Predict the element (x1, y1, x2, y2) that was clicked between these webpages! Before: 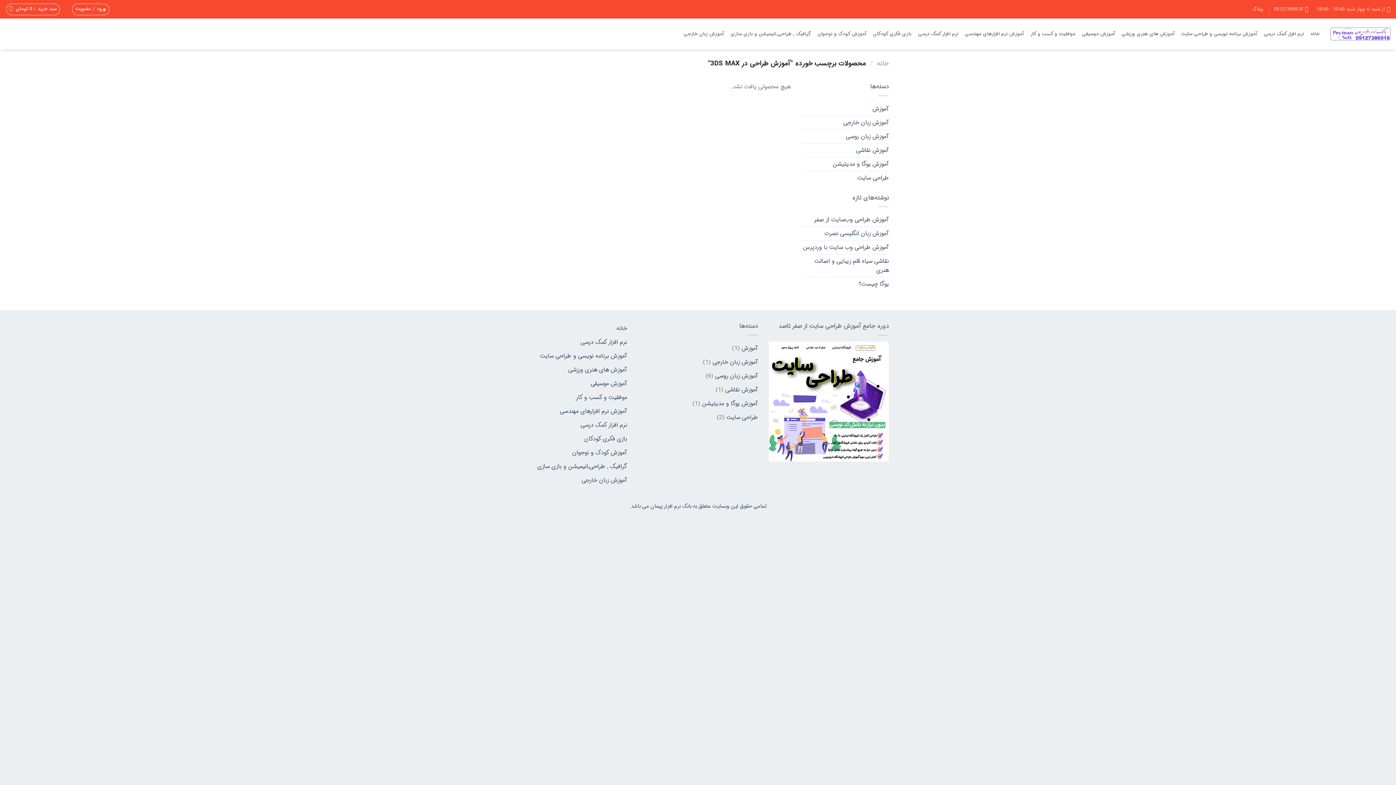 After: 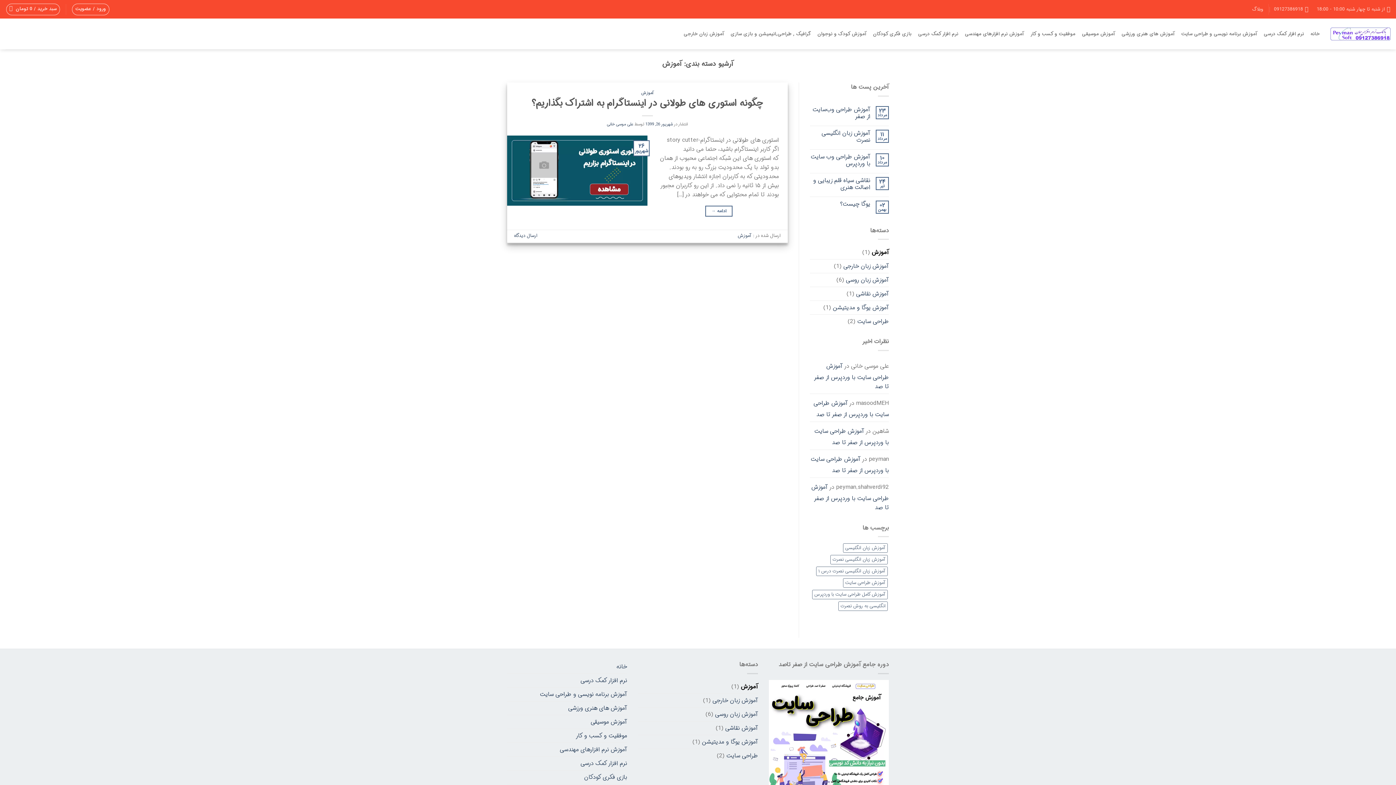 Action: label: آموزش bbox: (741, 341, 758, 355)